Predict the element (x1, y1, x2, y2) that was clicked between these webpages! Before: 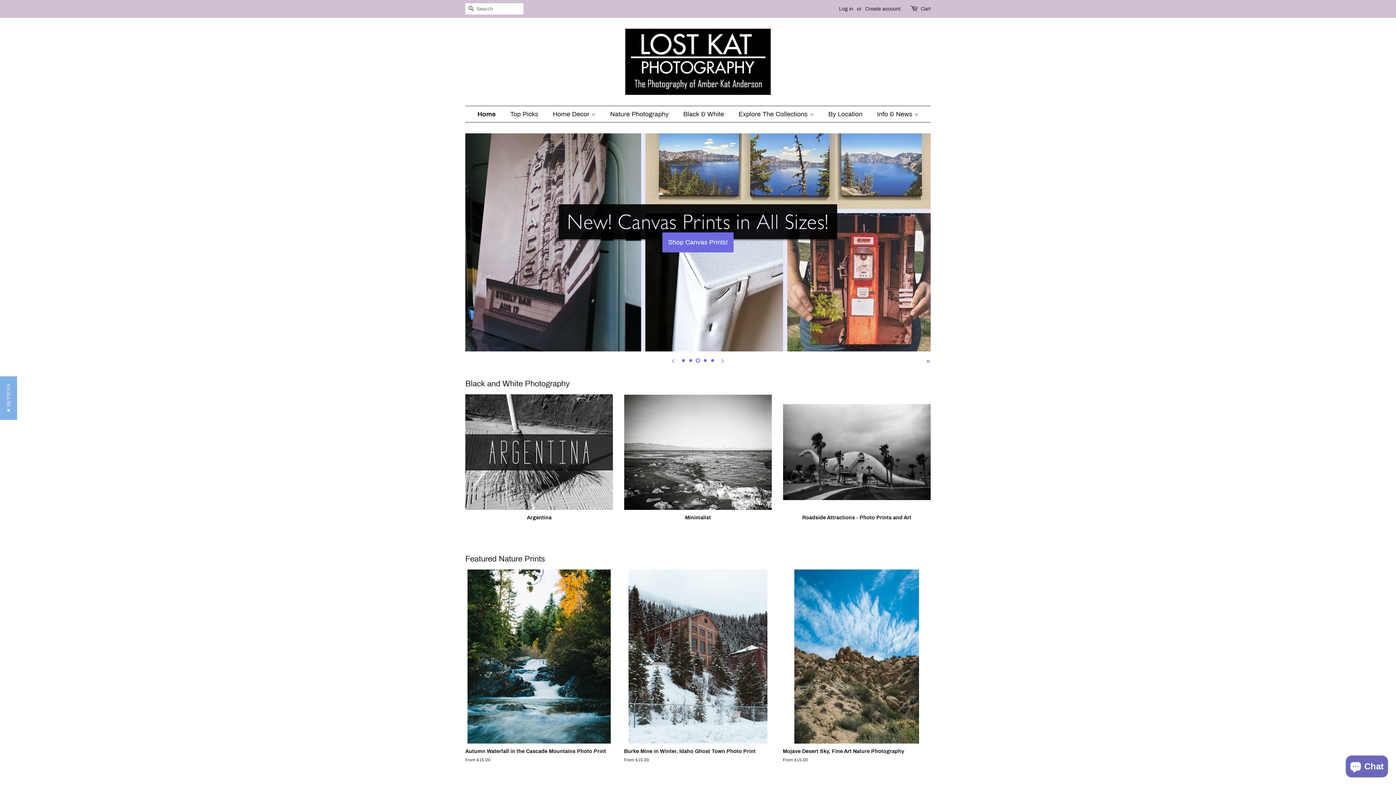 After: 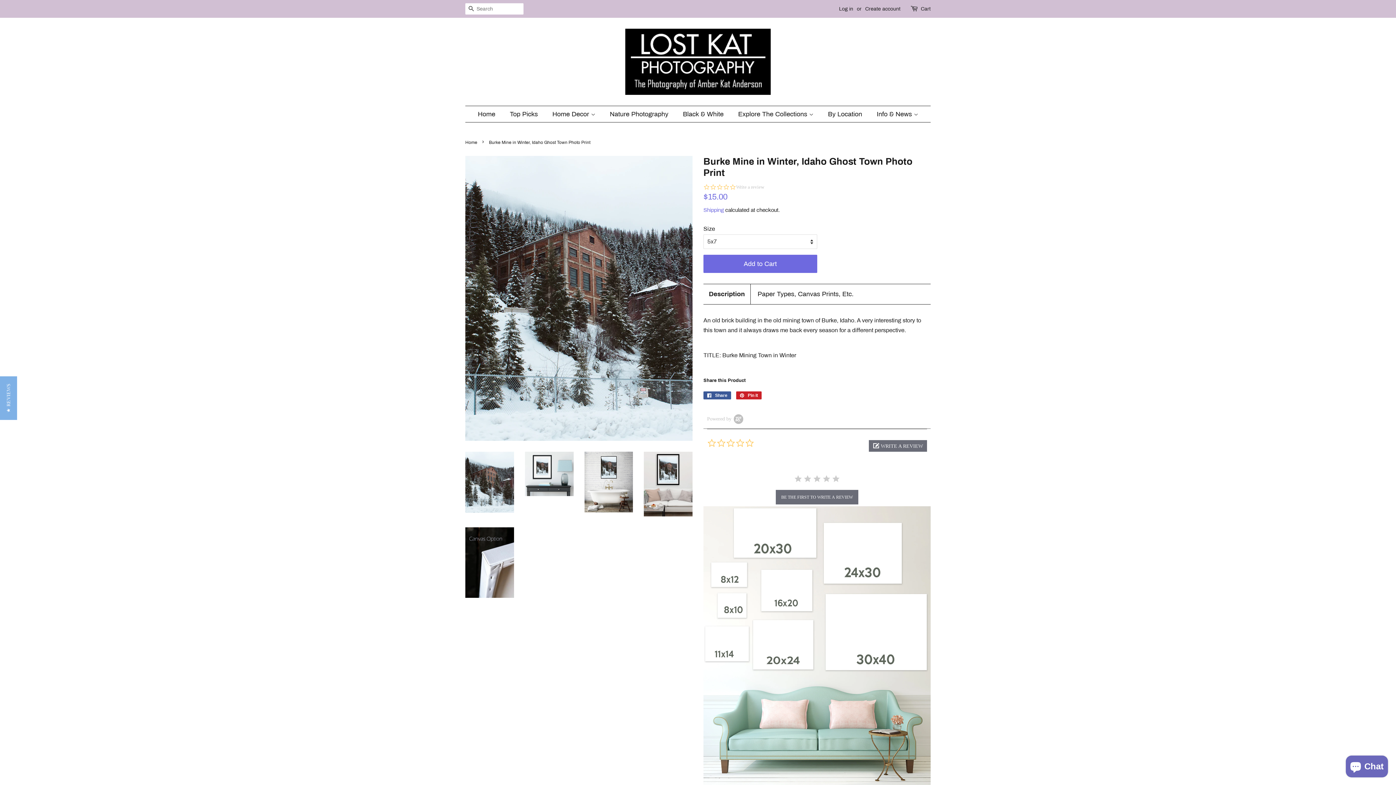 Action: bbox: (624, 569, 772, 776) label: Burke Mine in Winter, Idaho Ghost Town Photo Print

From $15.00